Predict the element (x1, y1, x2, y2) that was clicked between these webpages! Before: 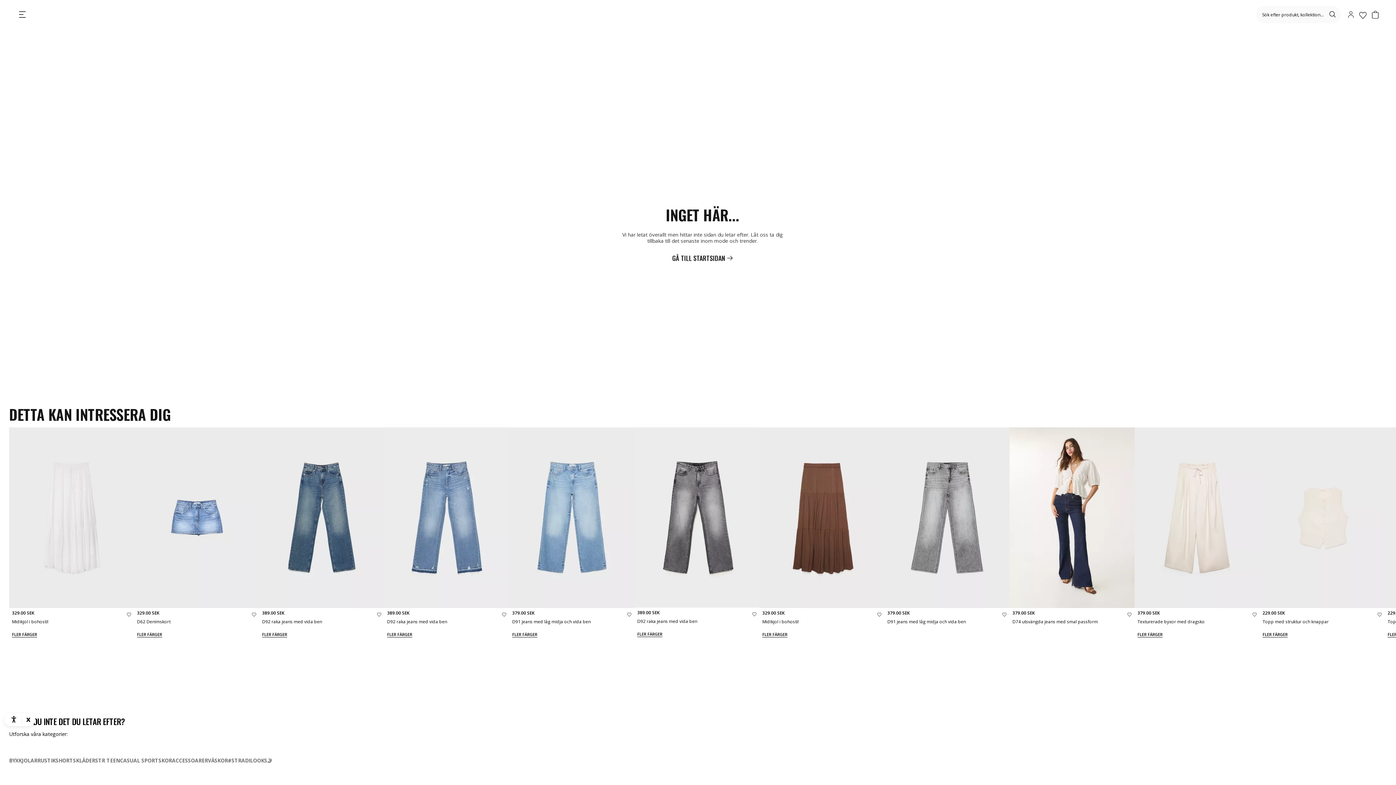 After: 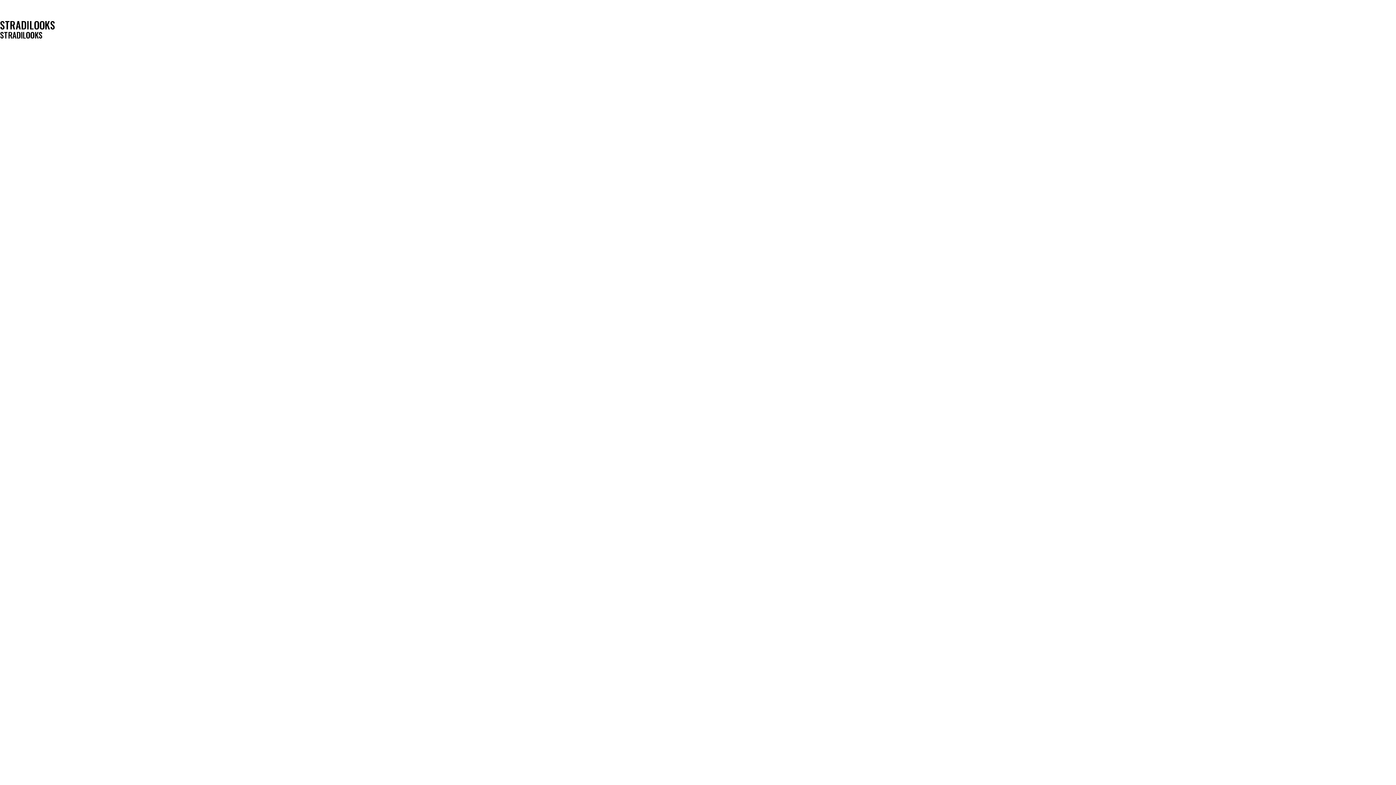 Action: bbox: (228, 529, 272, 535) label: #STRADILOOKS🤳